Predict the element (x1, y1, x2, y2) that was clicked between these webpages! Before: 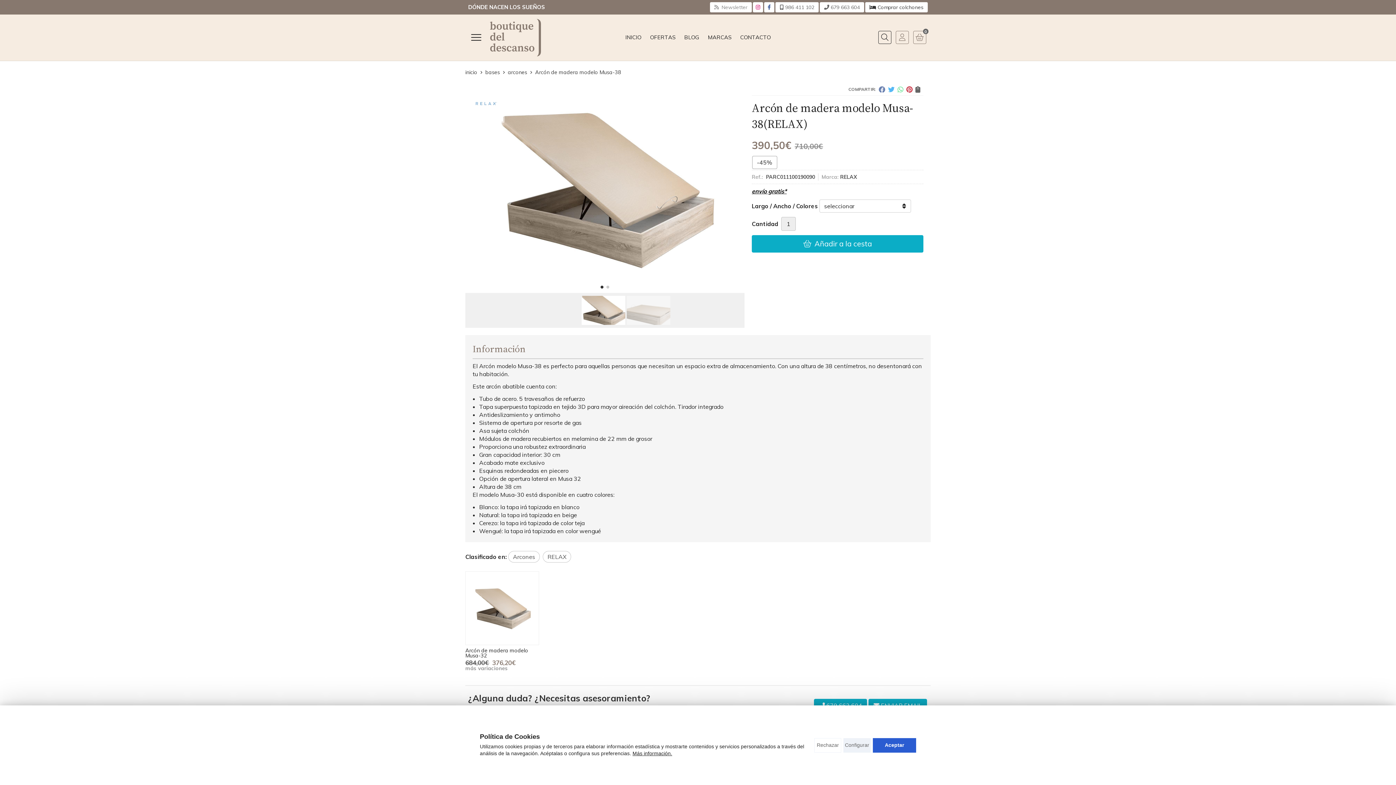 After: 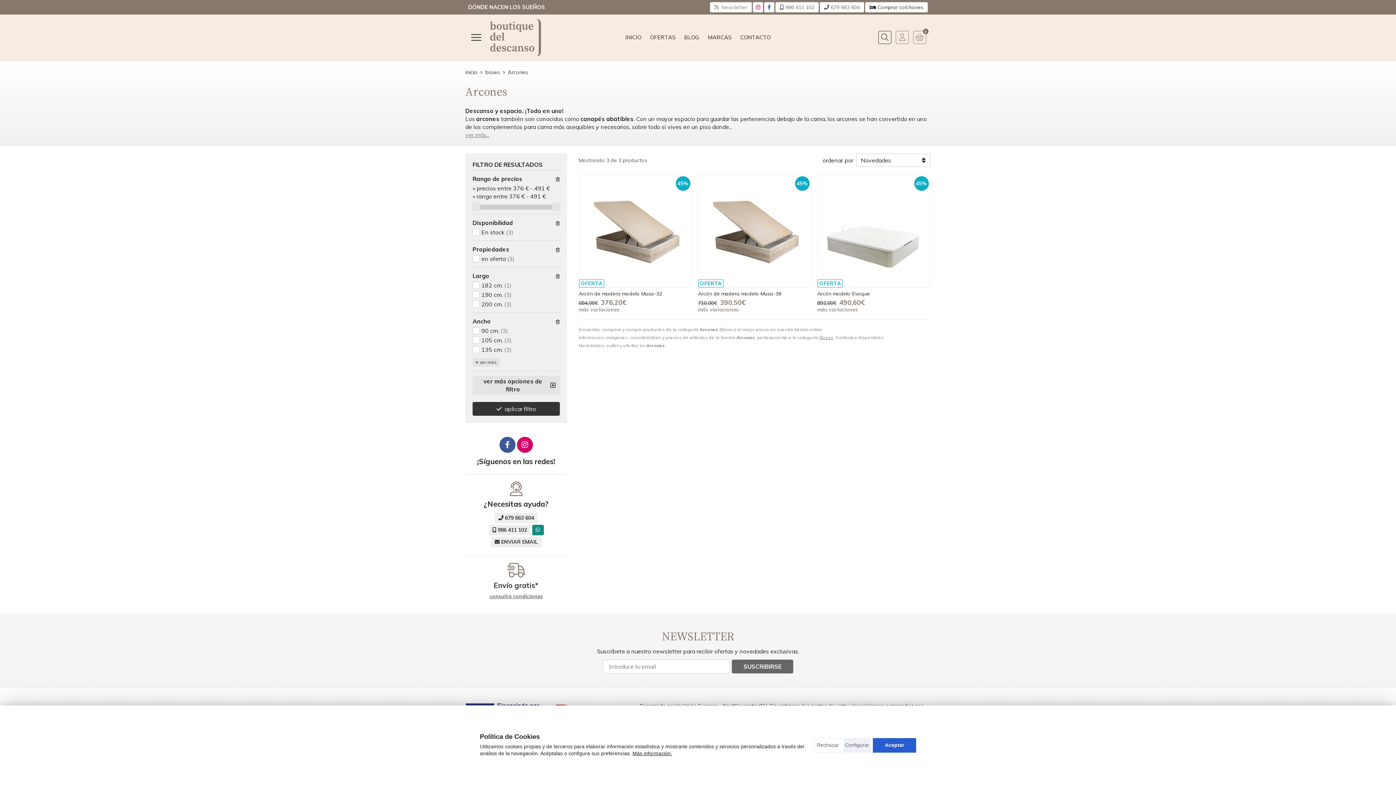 Action: label: Arcones bbox: (508, 551, 540, 562)